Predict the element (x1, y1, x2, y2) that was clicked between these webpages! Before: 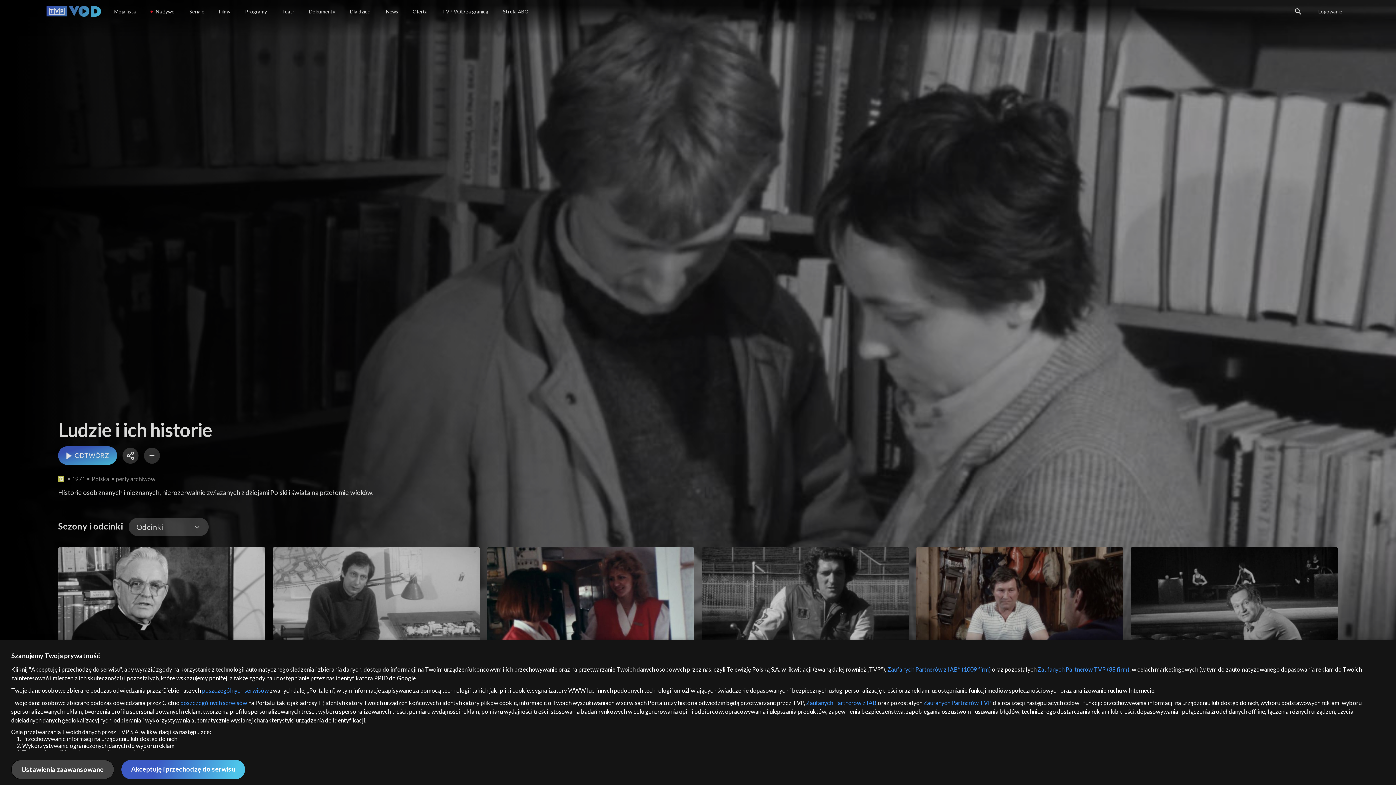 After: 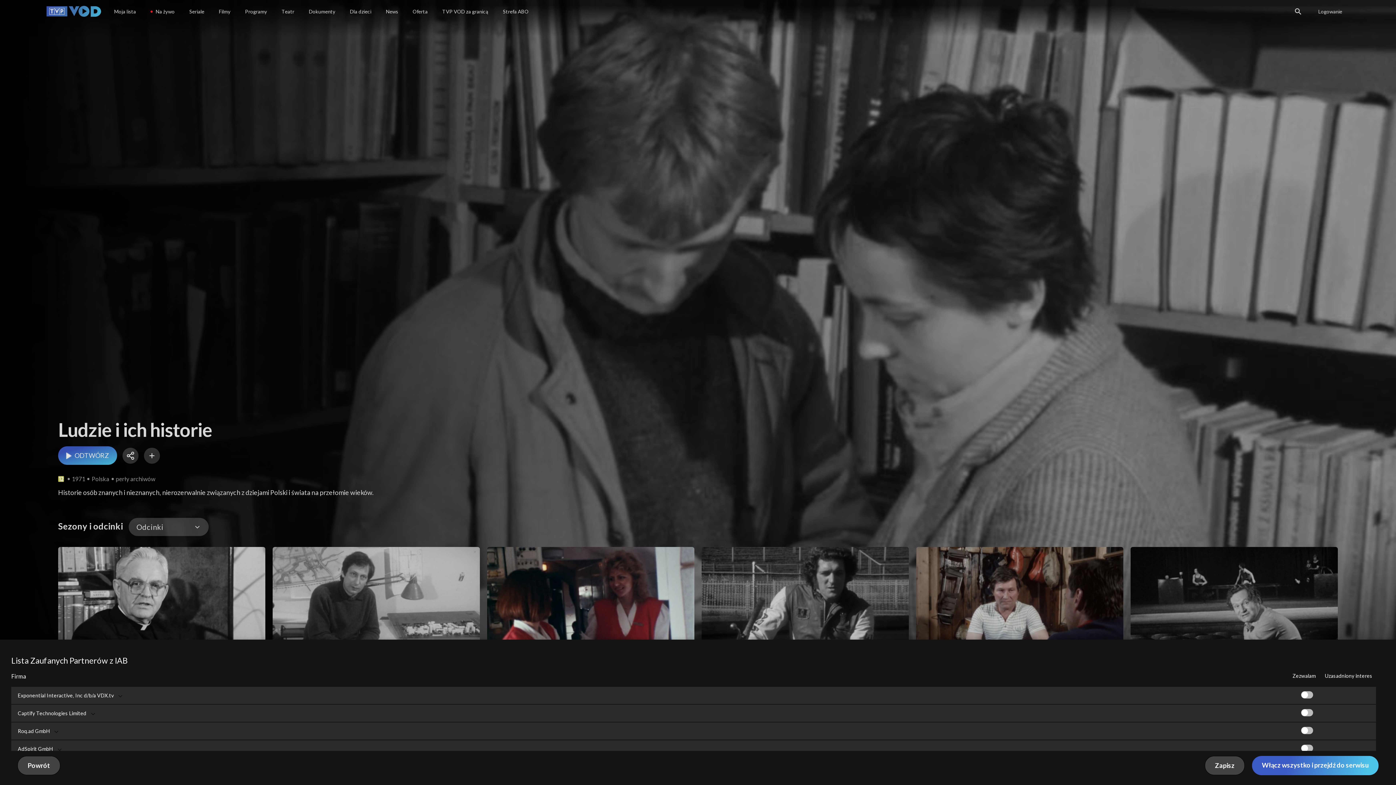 Action: label: Zaufanych Partnerów z IAB* bbox: (844, 666, 914, 673)